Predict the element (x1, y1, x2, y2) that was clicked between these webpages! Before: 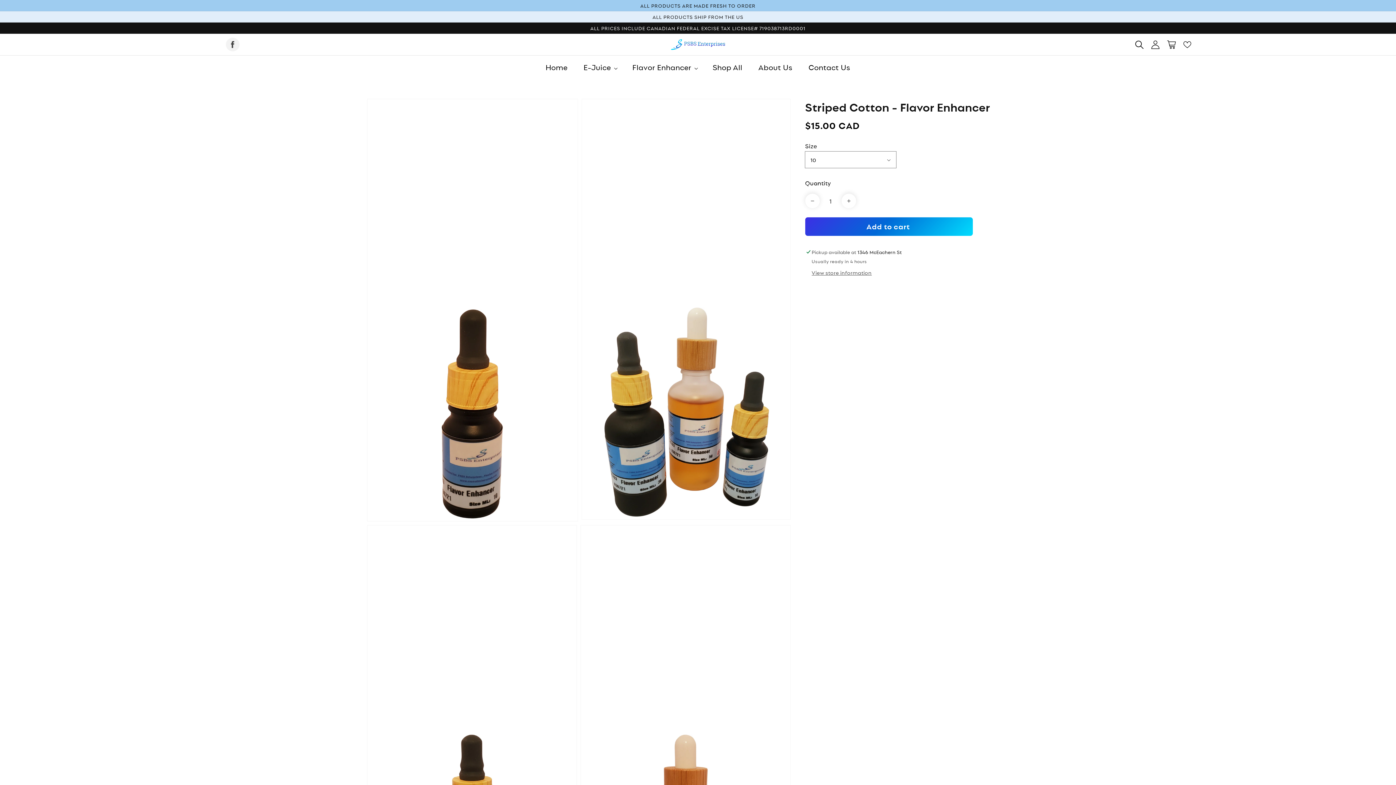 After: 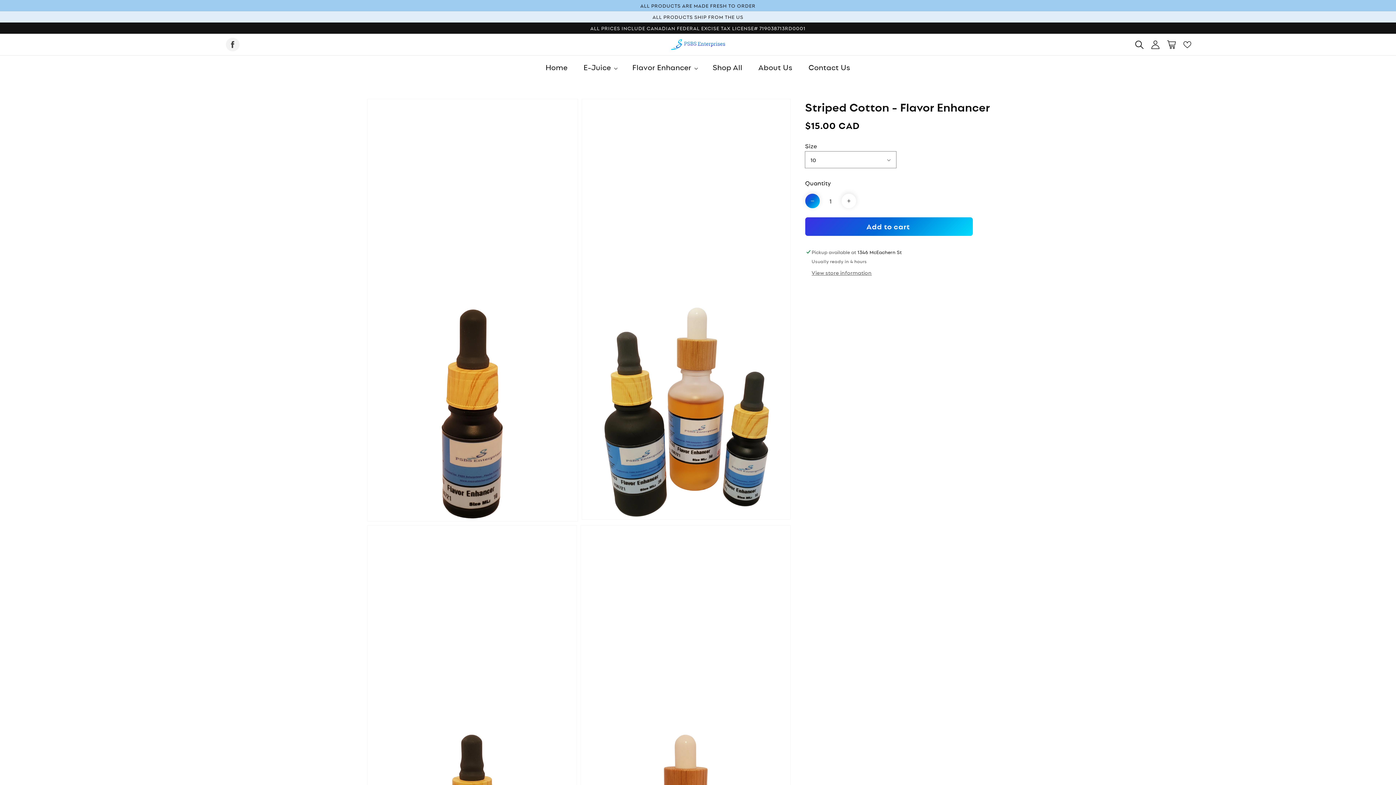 Action: label: Decrease quantity for Striped Cotton - Flavor Enhancer bbox: (805, 193, 819, 208)